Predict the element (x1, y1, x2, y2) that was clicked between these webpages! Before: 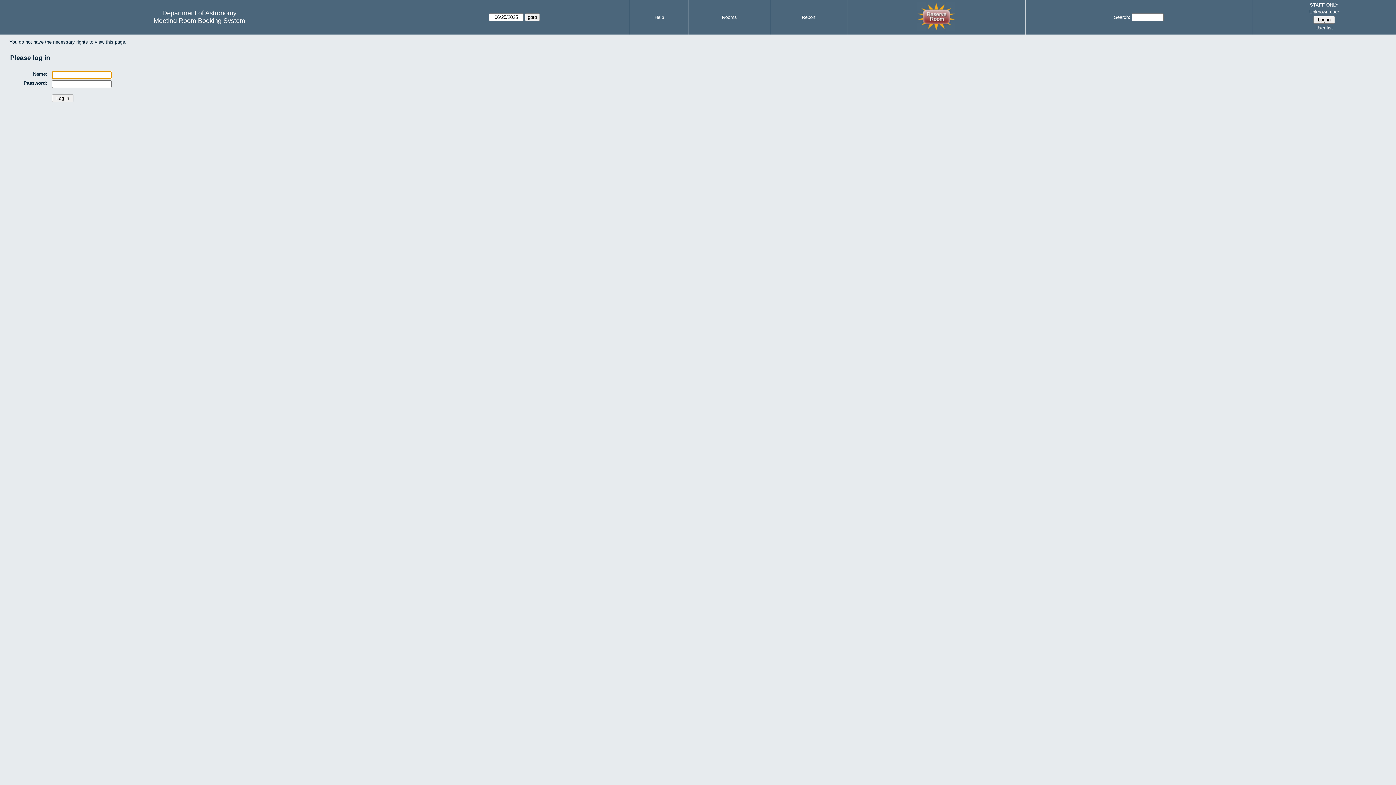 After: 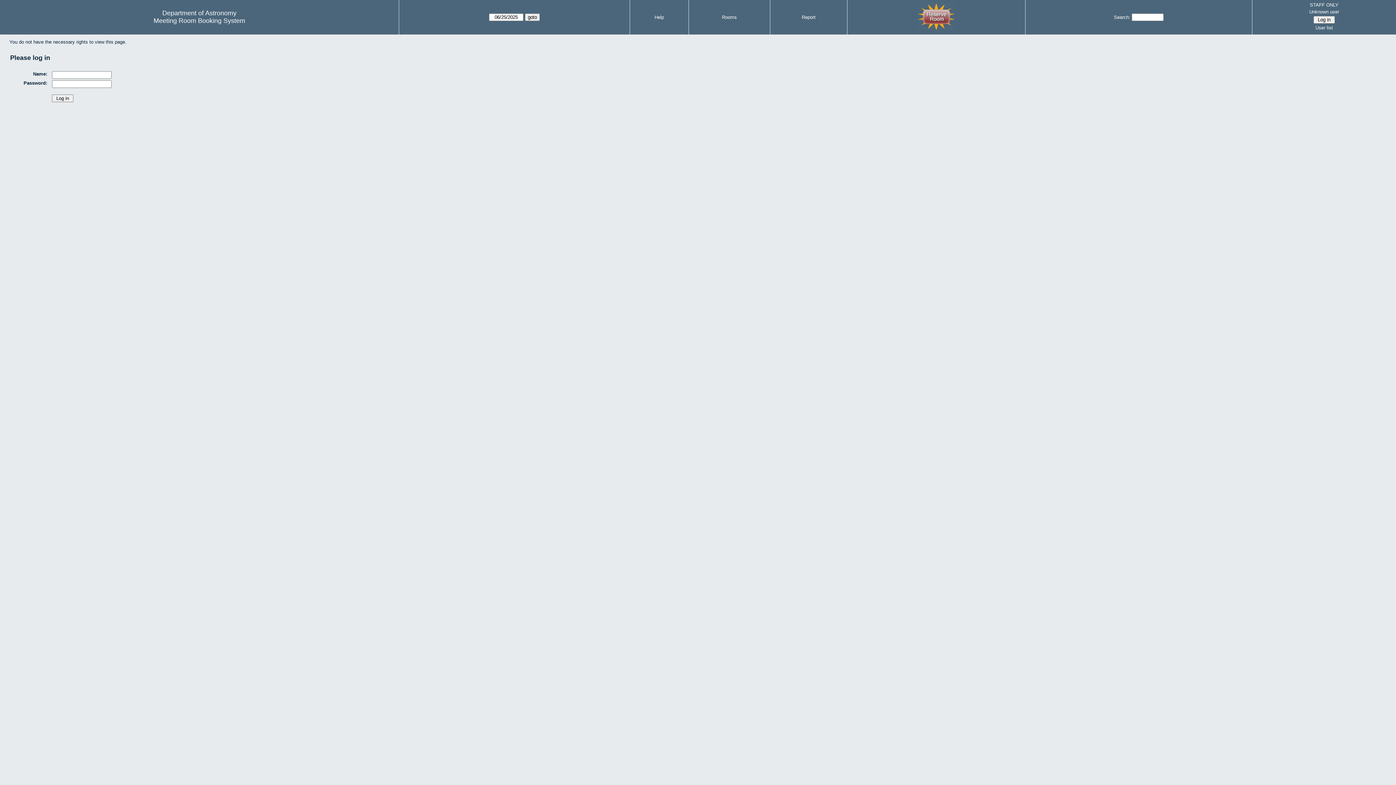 Action: bbox: (917, 26, 955, 32)